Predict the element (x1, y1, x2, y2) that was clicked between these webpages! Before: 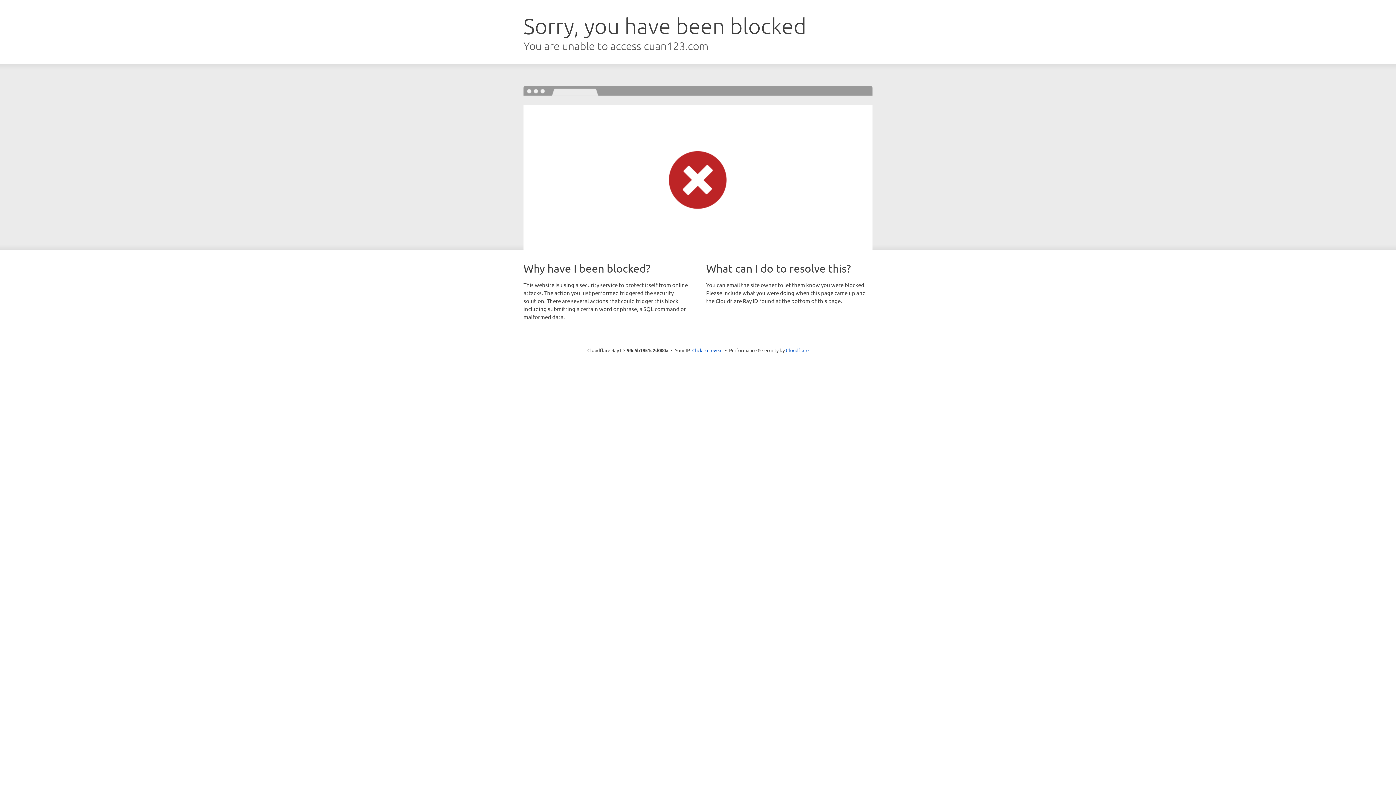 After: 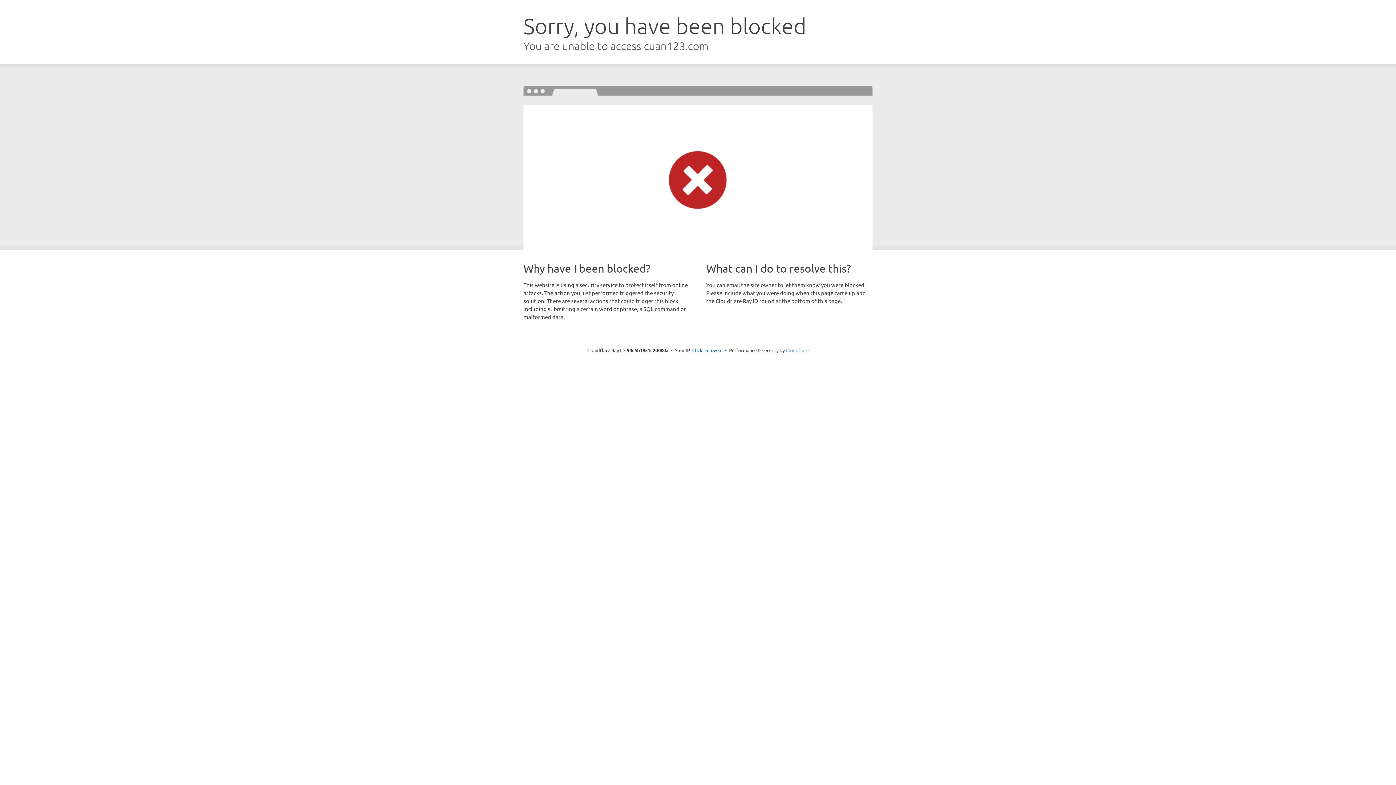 Action: bbox: (786, 347, 808, 353) label: Cloudflare